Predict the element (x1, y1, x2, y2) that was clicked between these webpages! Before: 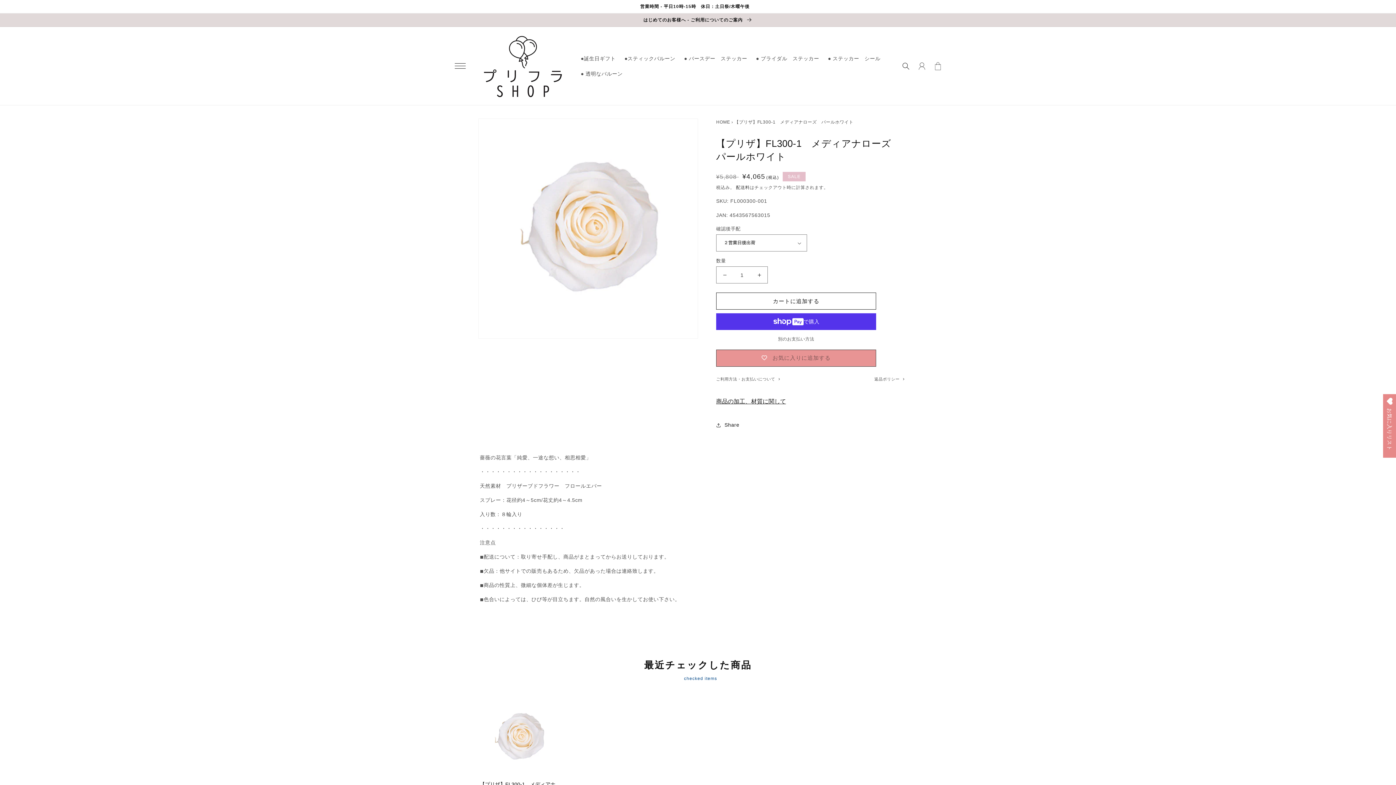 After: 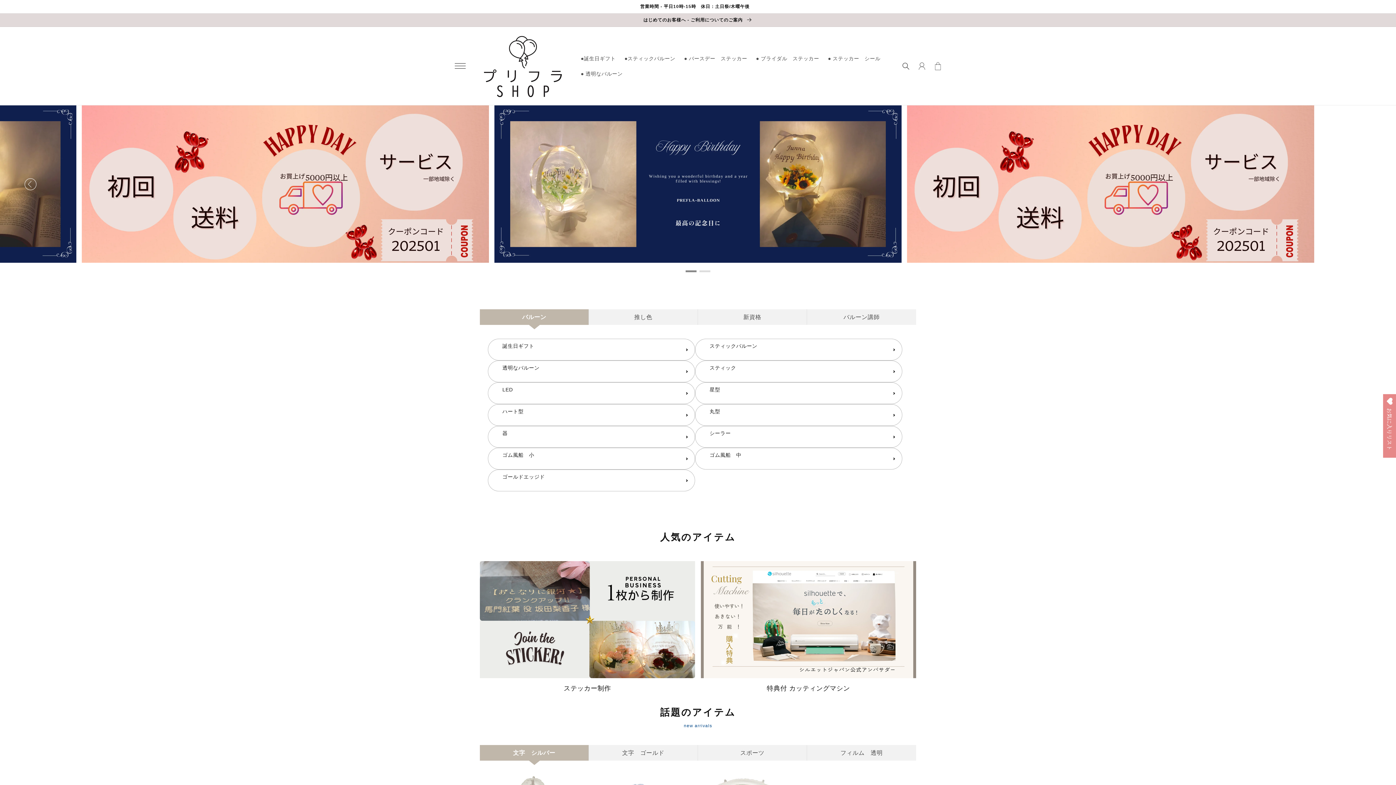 Action: bbox: (716, 119, 730, 124) label: HOME